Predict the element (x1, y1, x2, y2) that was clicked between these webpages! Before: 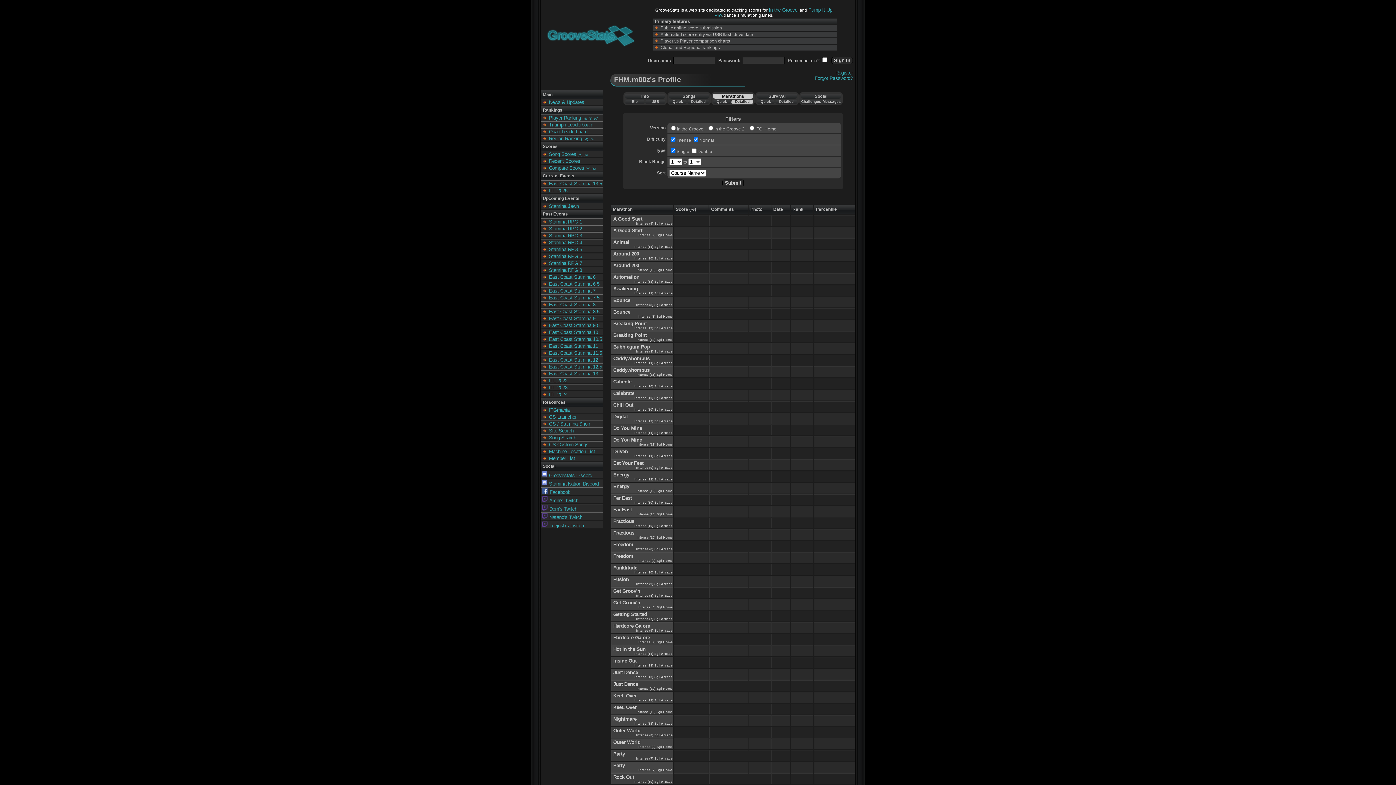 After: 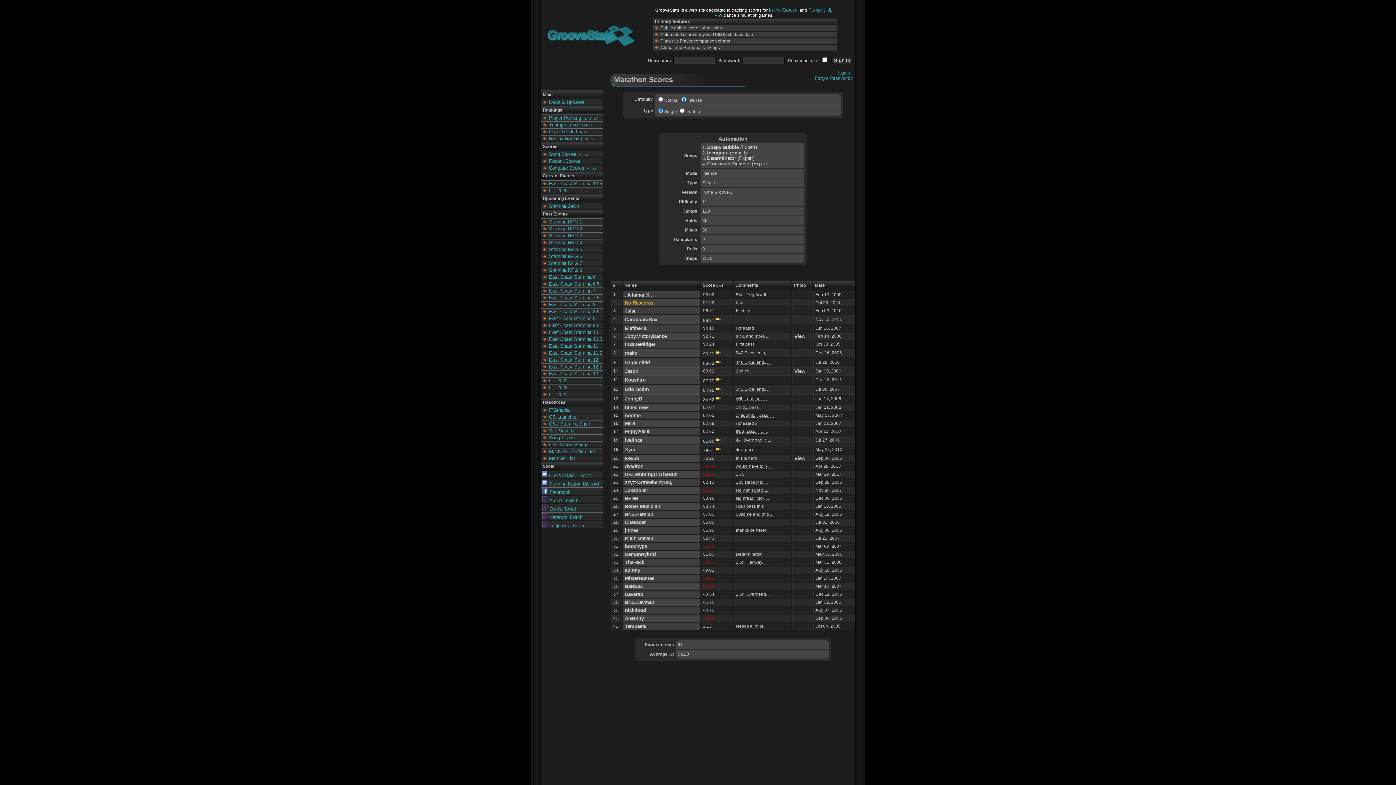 Action: label: Automation bbox: (613, 274, 639, 279)